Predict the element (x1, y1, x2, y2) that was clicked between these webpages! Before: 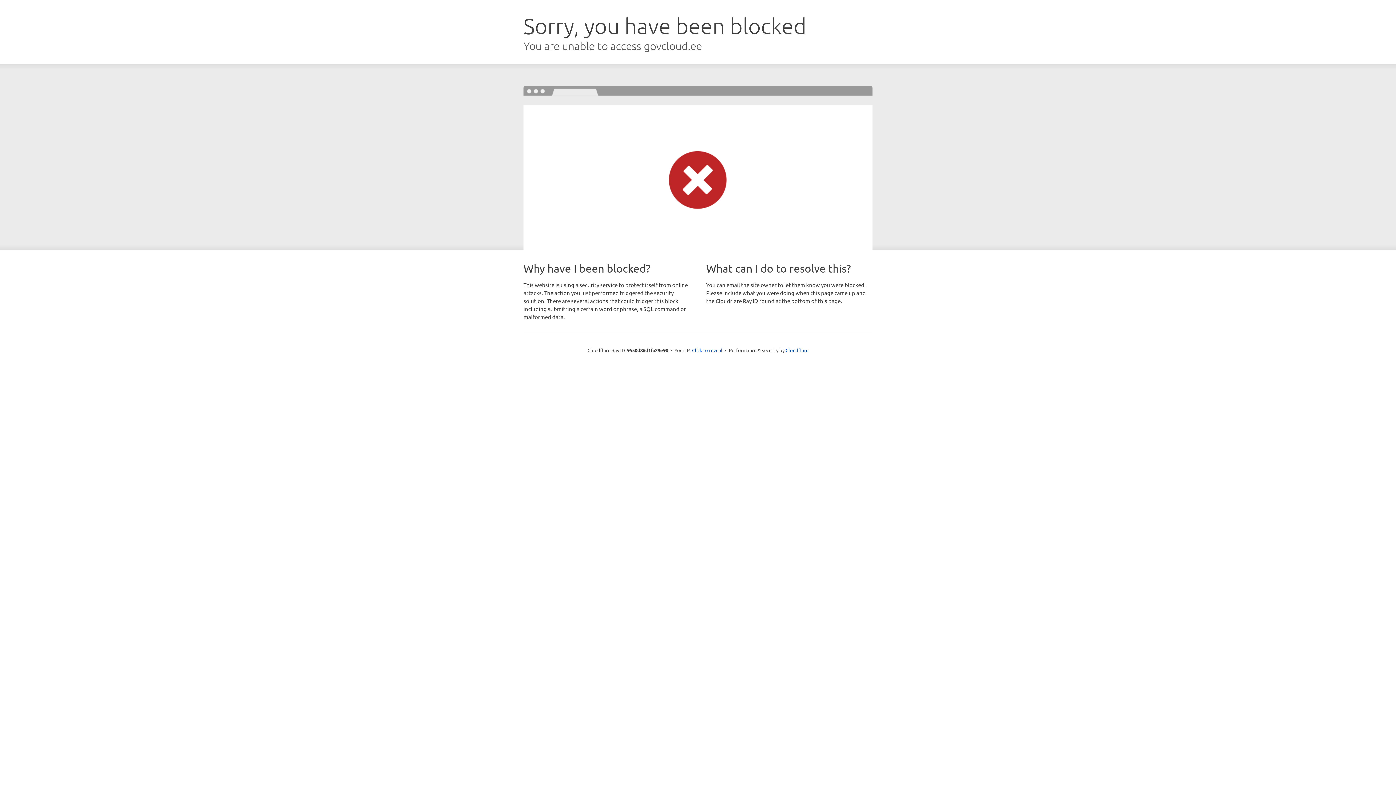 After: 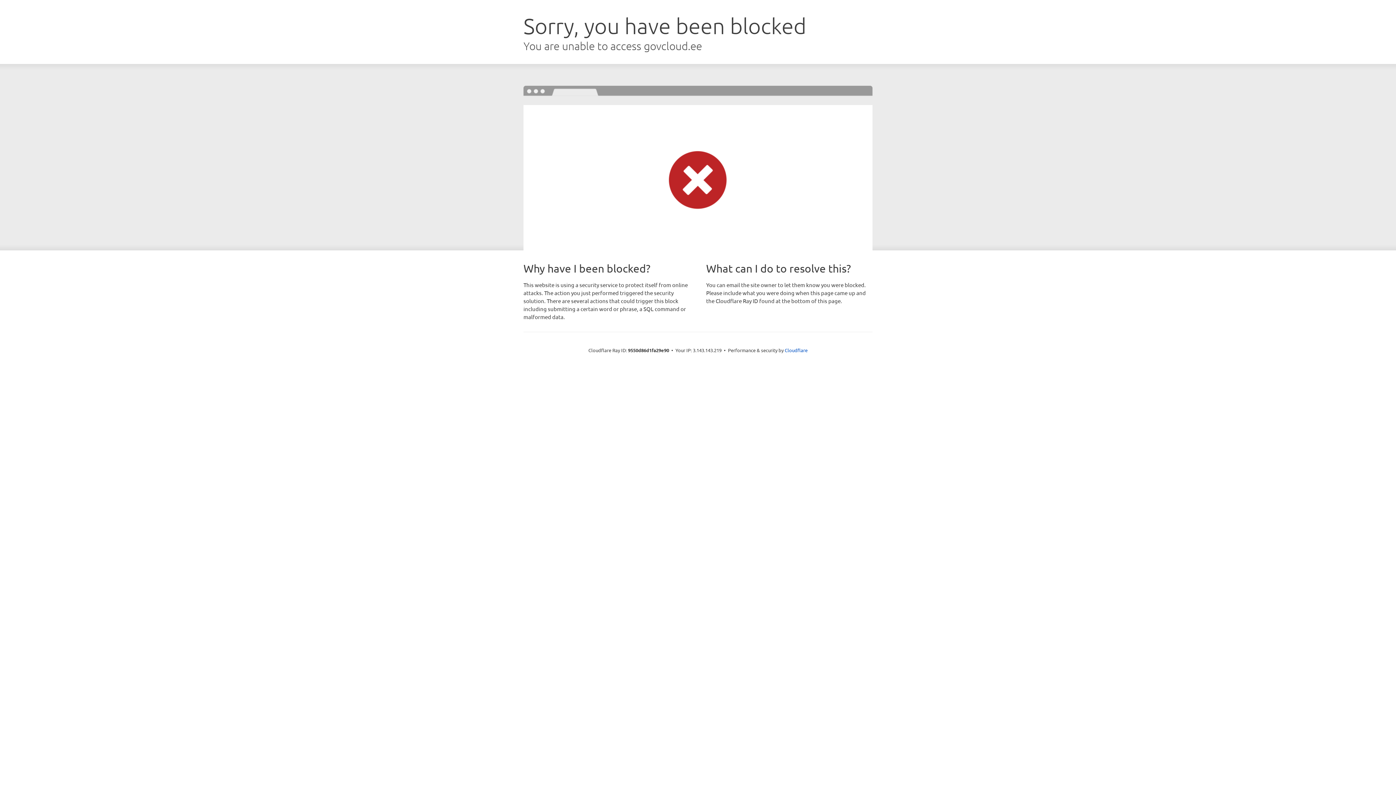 Action: bbox: (692, 346, 722, 353) label: Click to reveal